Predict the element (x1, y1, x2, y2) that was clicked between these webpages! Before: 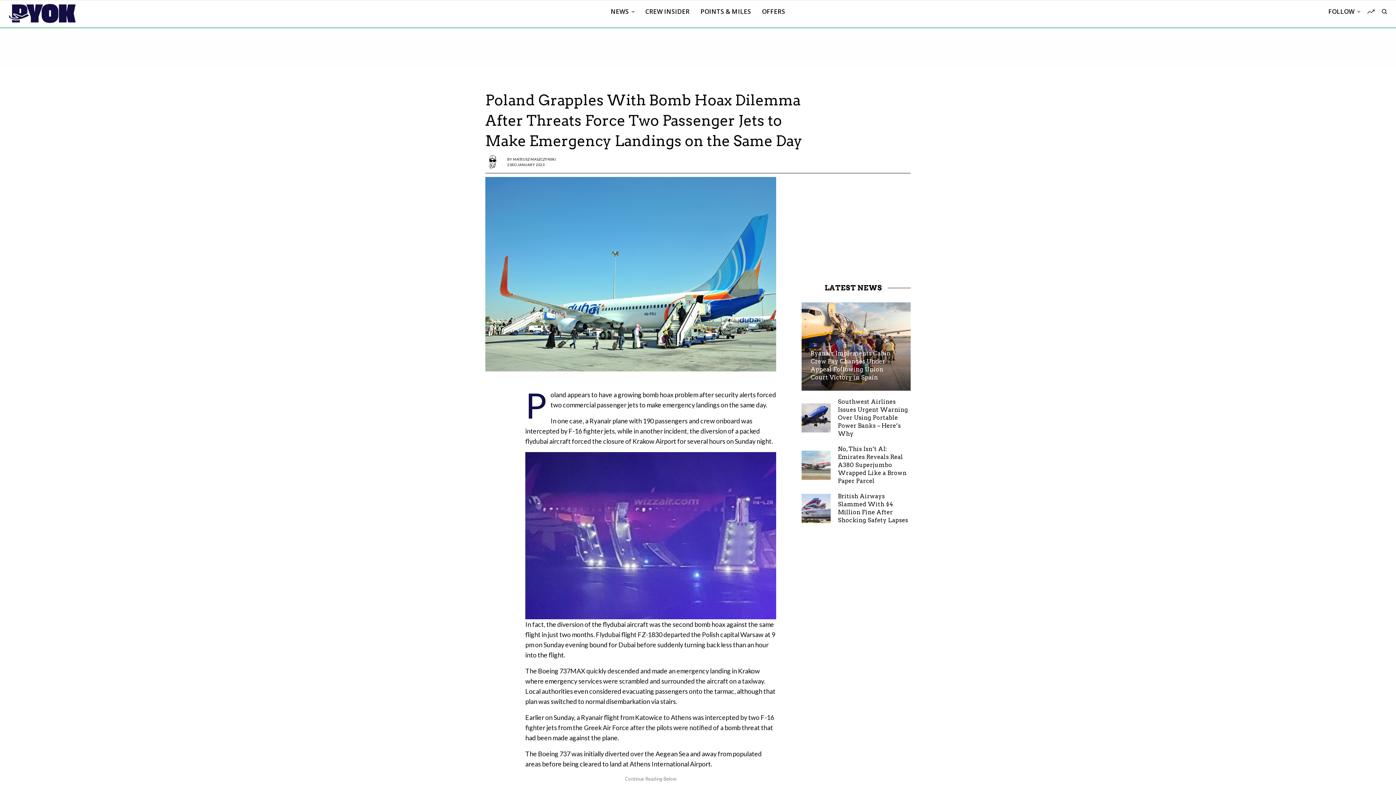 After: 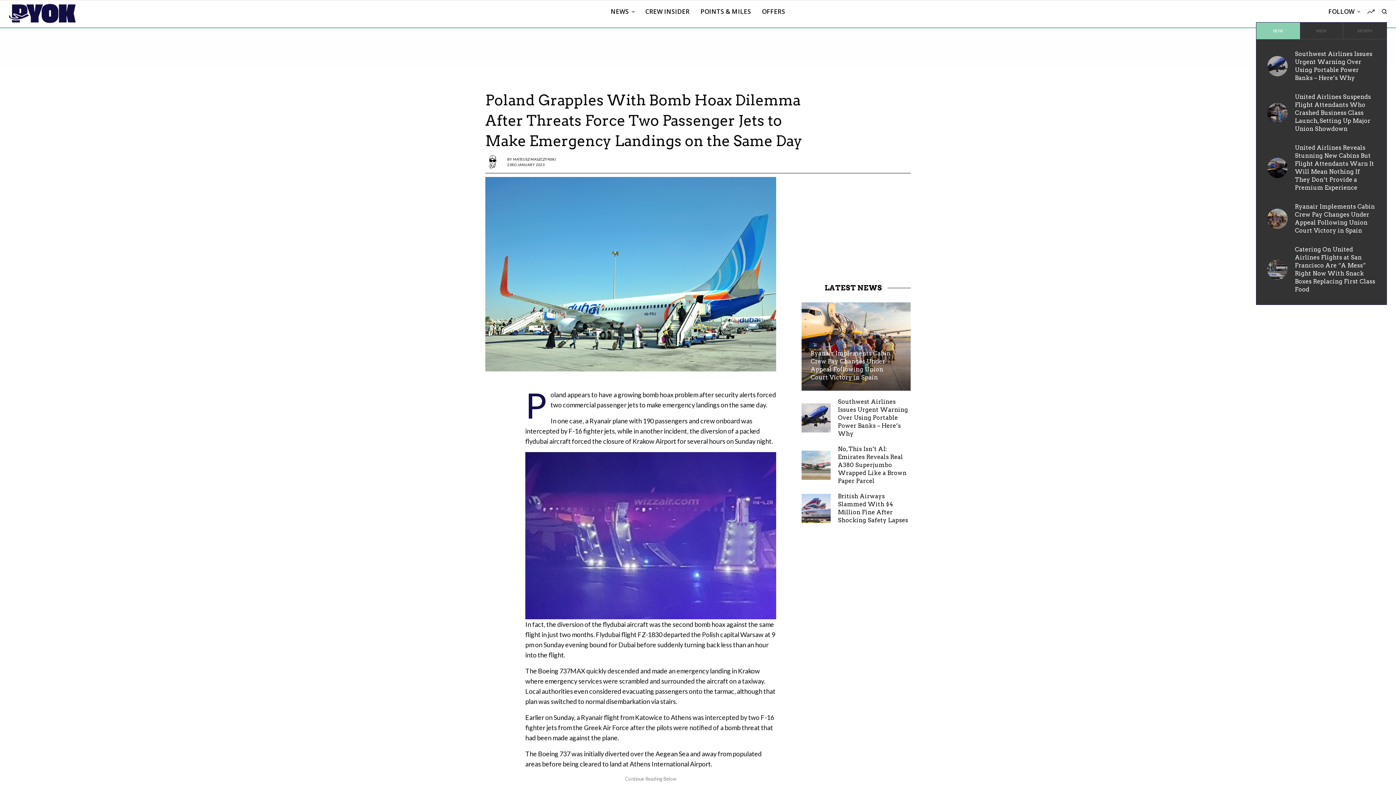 Action: bbox: (1360, 0, 1374, 22)